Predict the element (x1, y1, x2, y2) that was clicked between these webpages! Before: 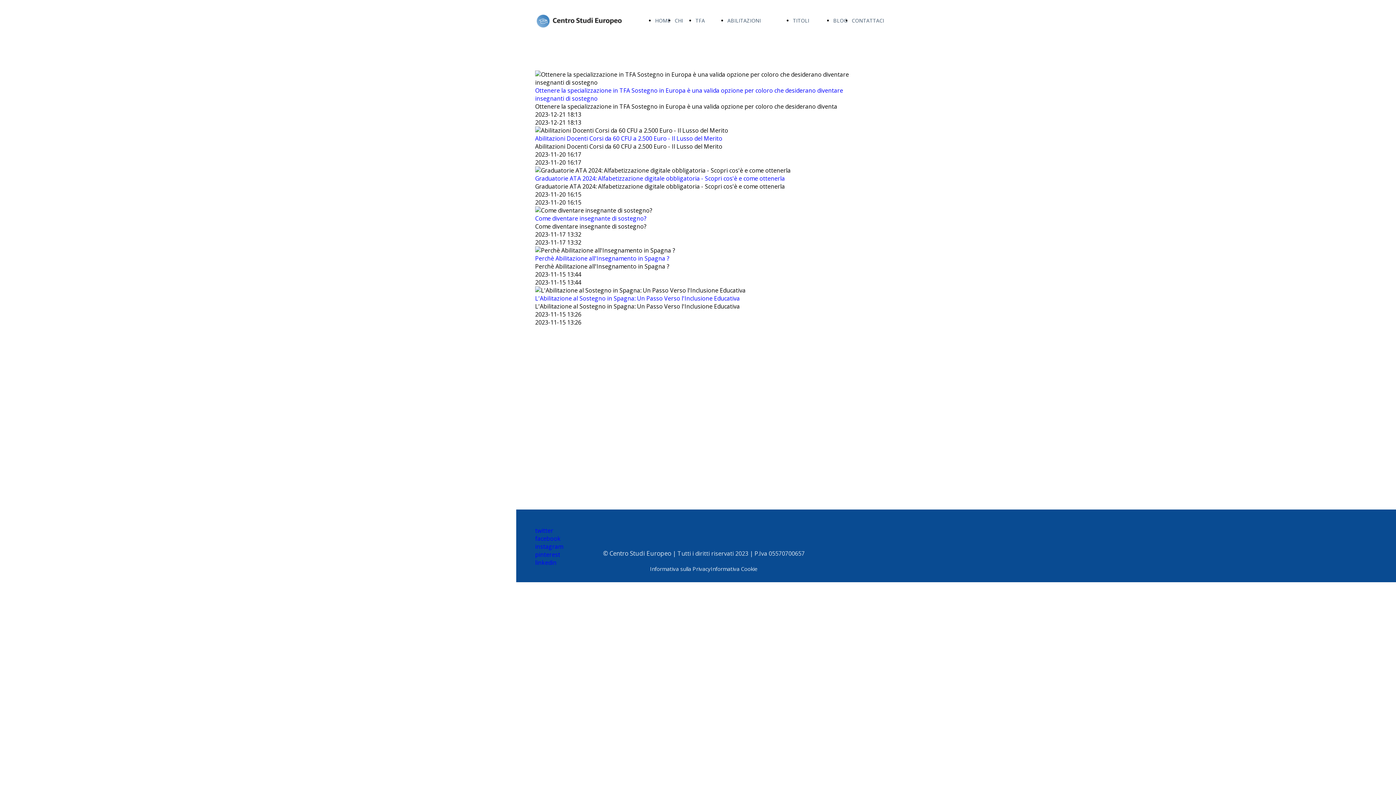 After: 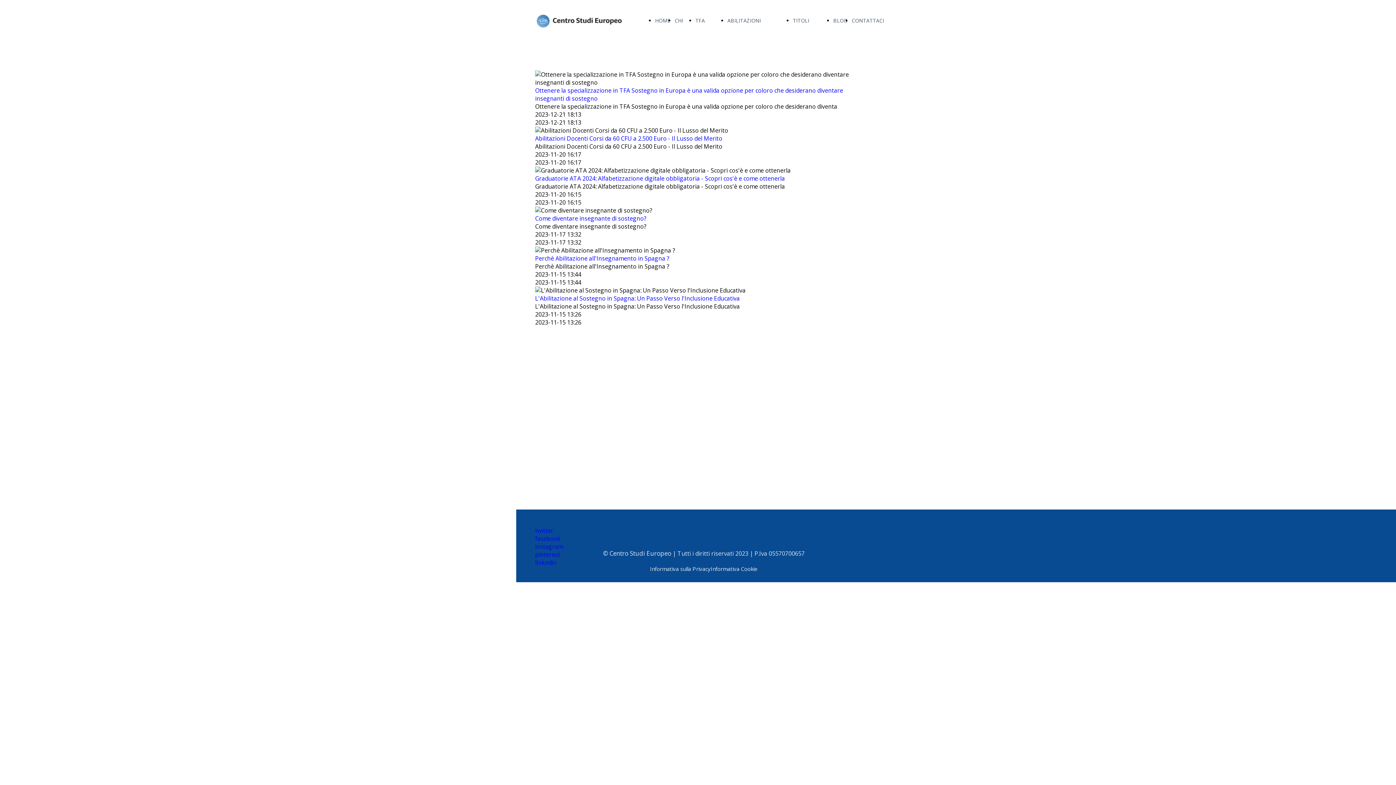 Action: bbox: (833, 17, 847, 24) label: BLOG